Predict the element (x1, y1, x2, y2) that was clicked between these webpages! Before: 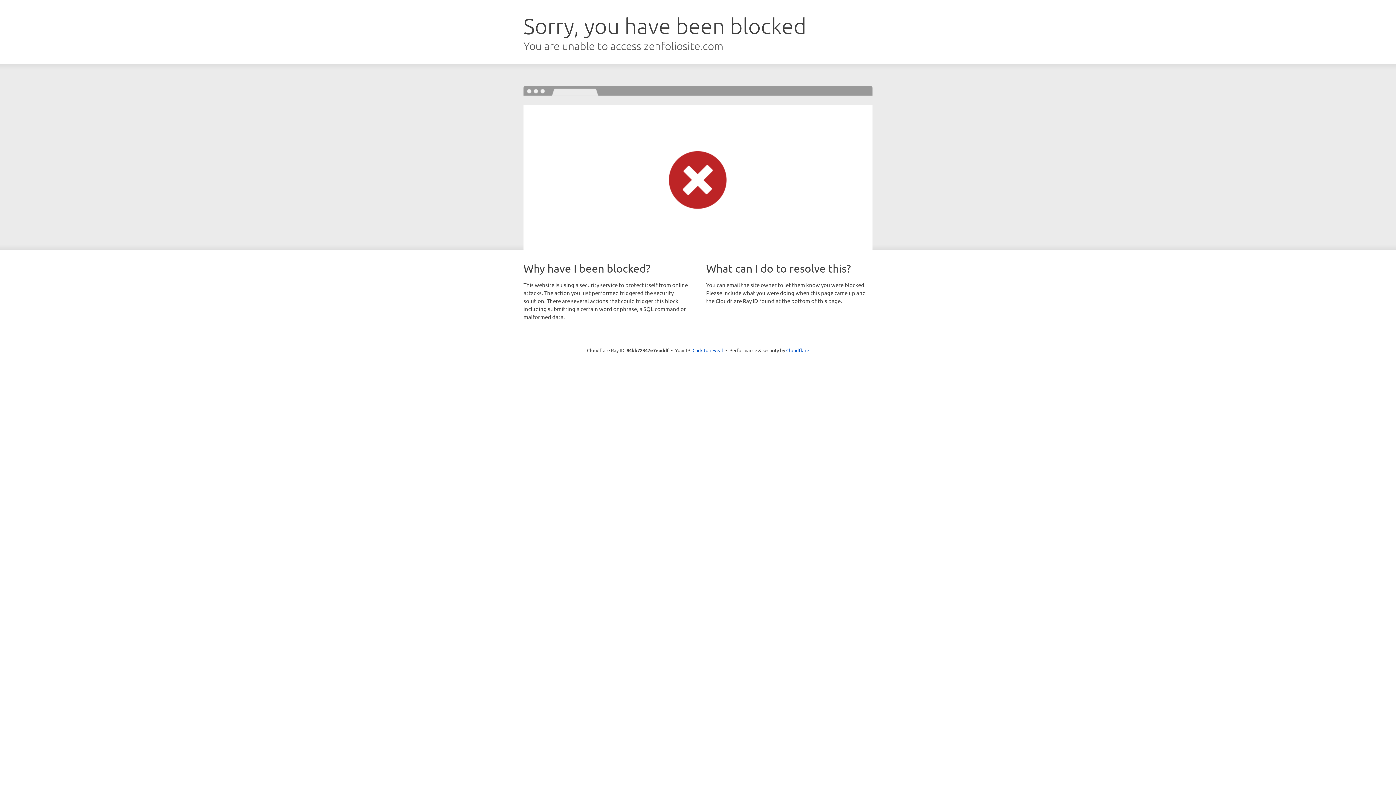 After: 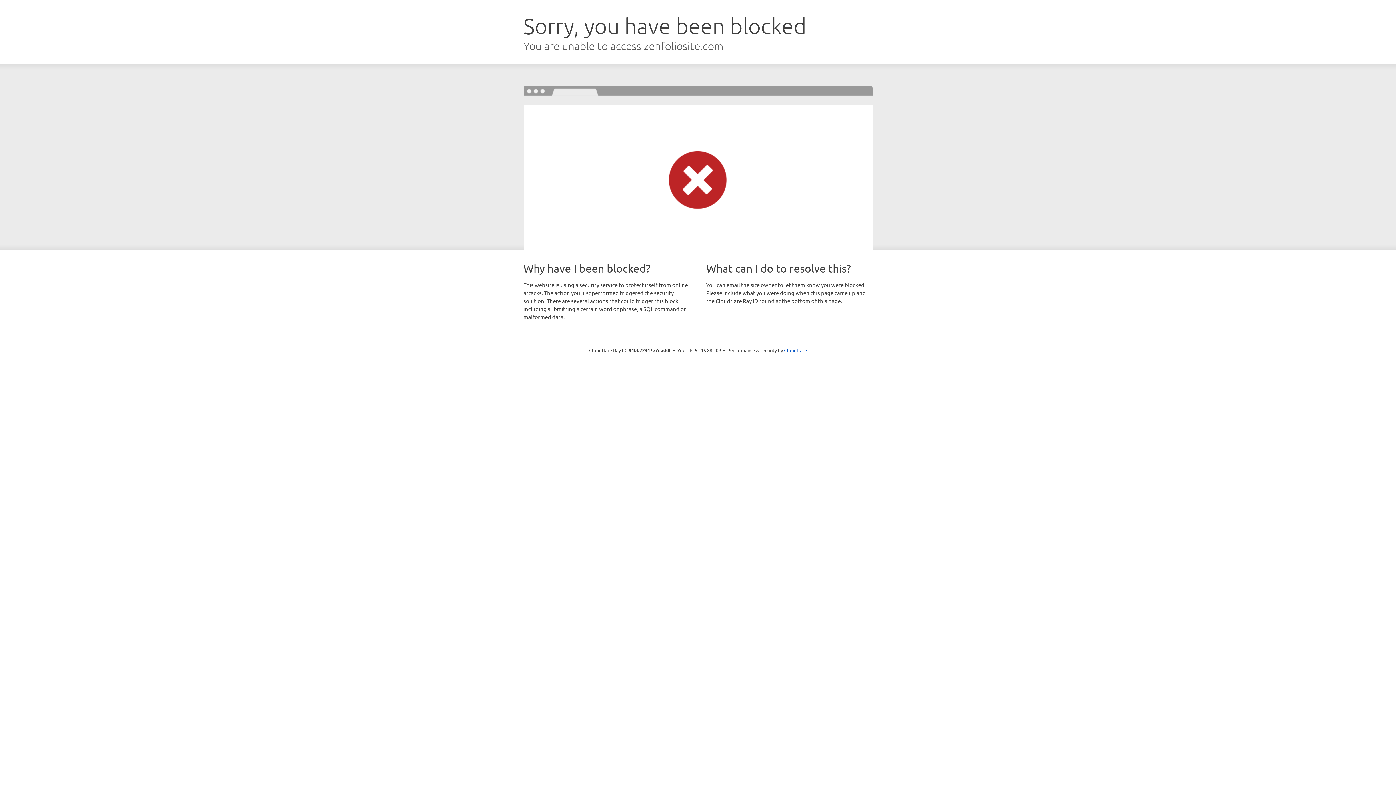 Action: label: Click to reveal bbox: (692, 346, 723, 353)